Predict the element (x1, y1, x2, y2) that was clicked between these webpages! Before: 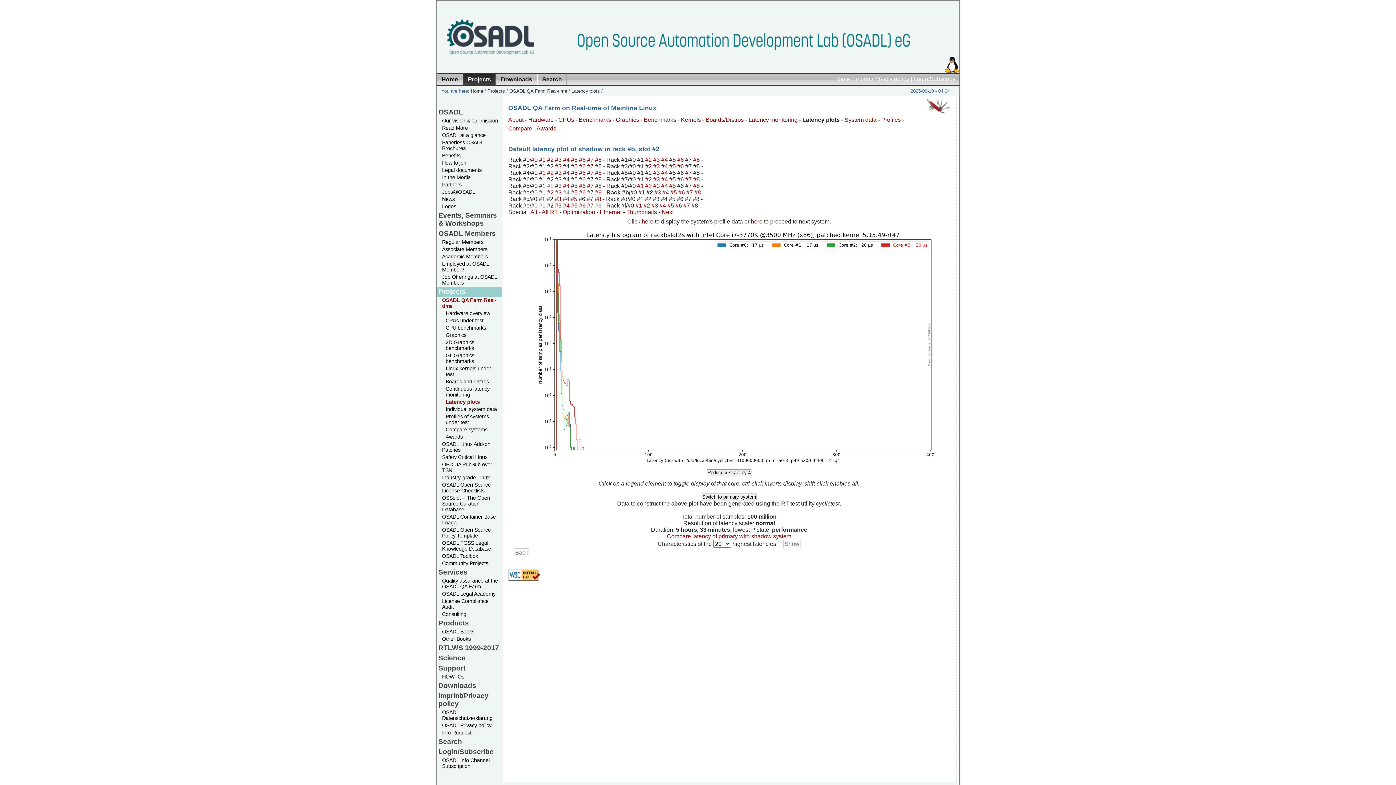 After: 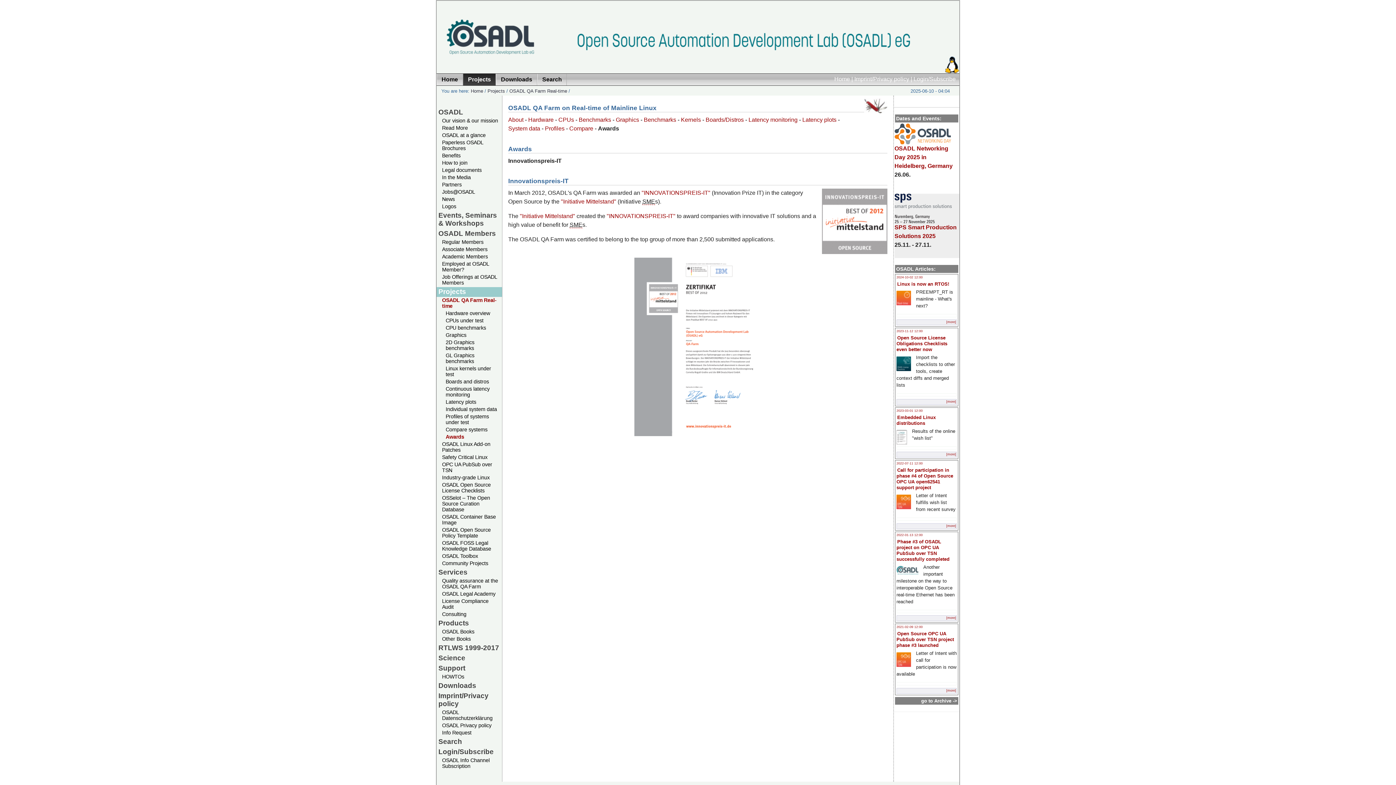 Action: bbox: (436, 434, 502, 441) label: Awards